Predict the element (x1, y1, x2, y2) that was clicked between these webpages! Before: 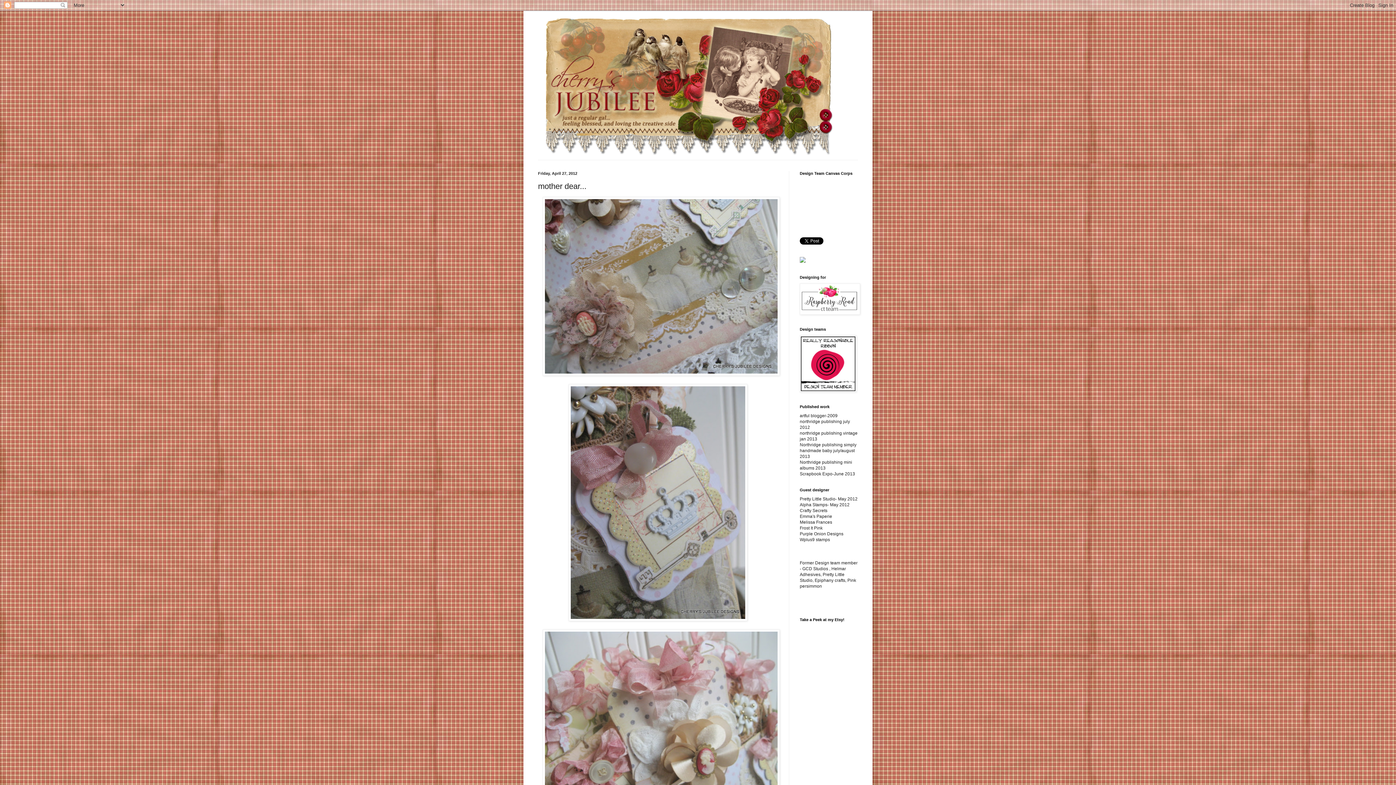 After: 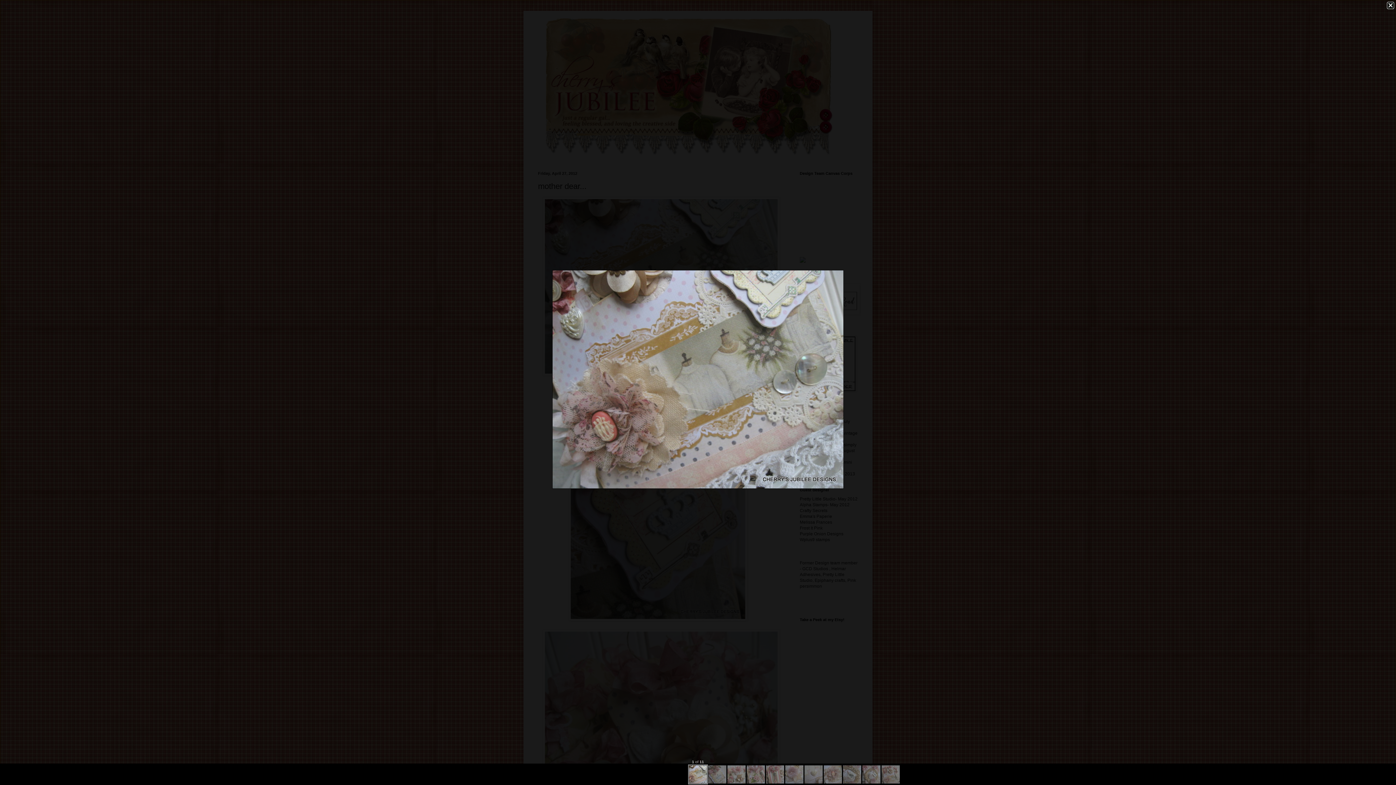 Action: bbox: (542, 371, 780, 376)